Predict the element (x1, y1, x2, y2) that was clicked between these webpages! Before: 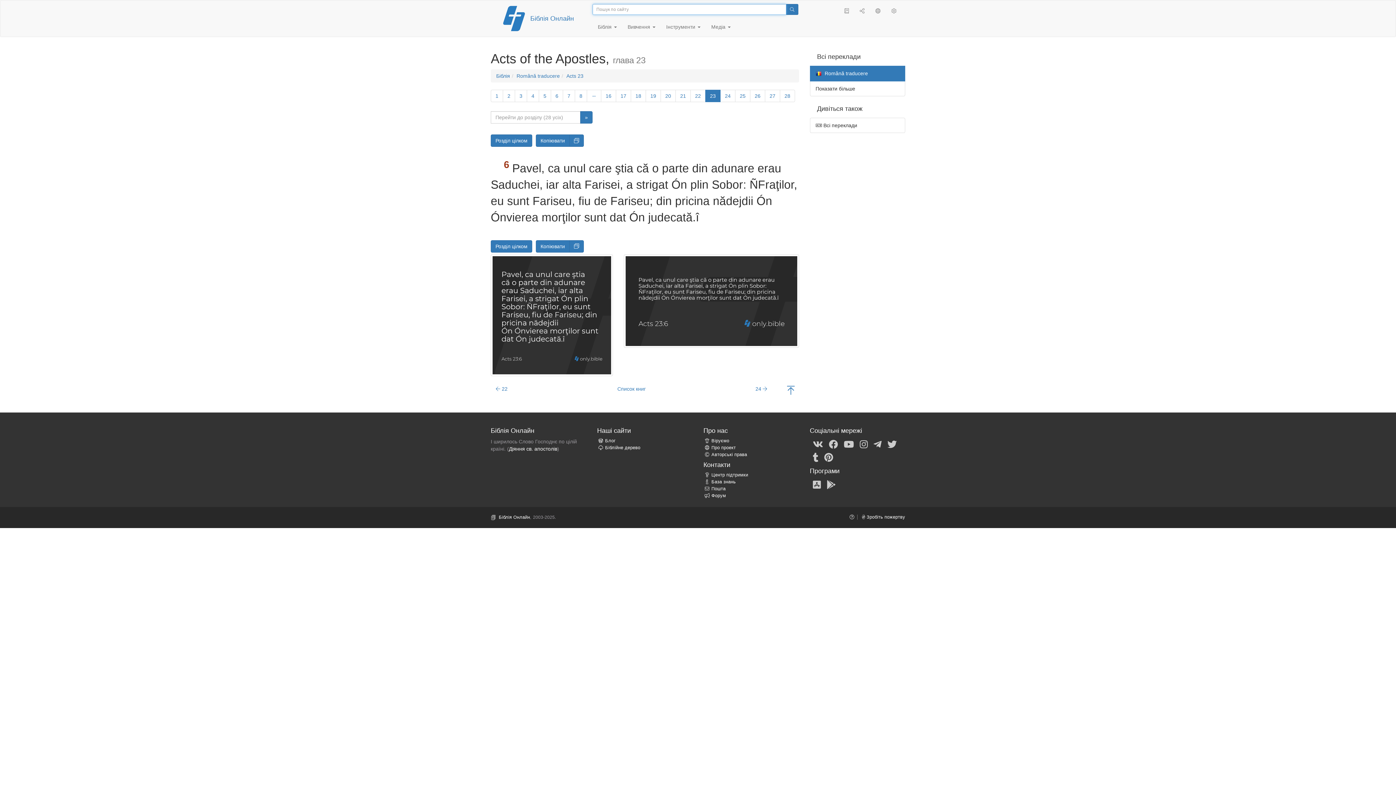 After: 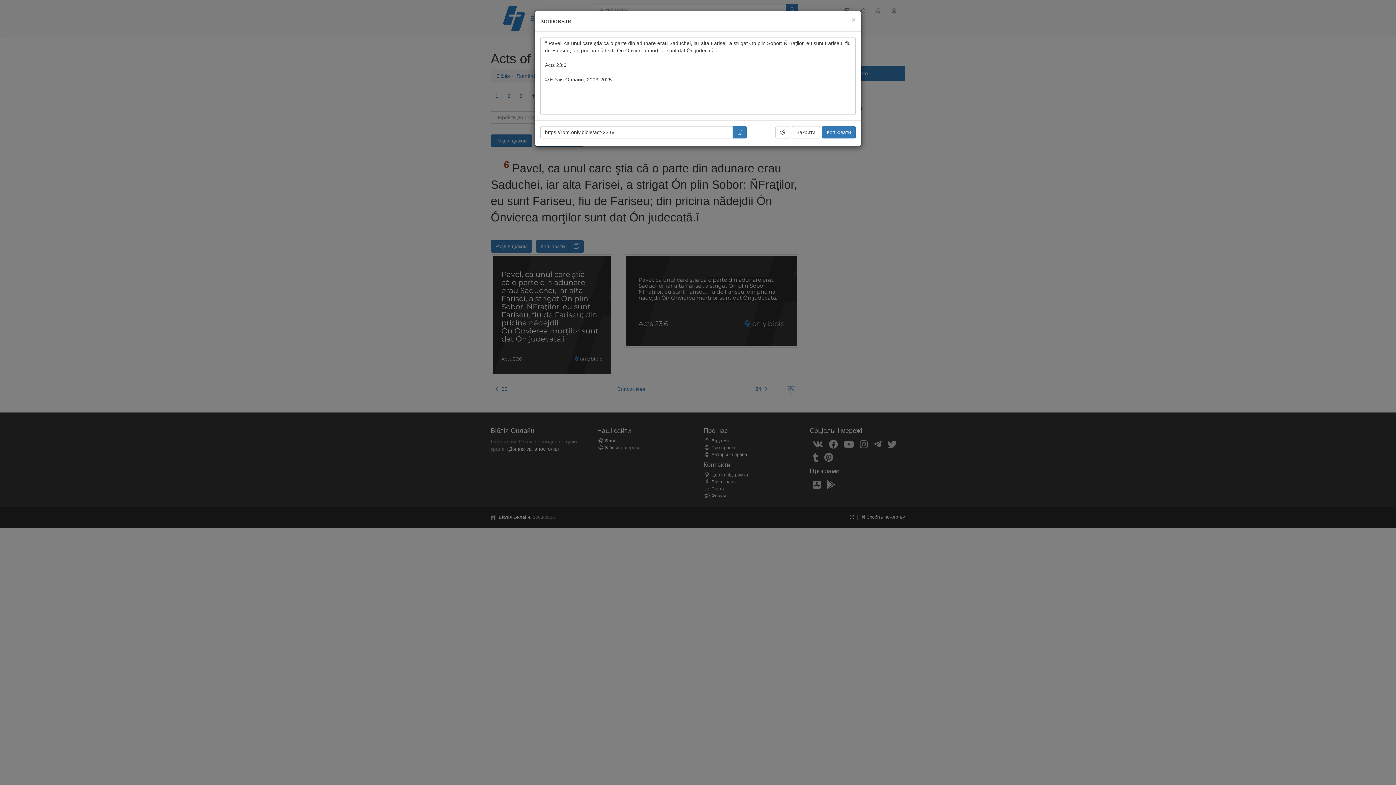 Action: bbox: (569, 134, 584, 146) label: Копіювати